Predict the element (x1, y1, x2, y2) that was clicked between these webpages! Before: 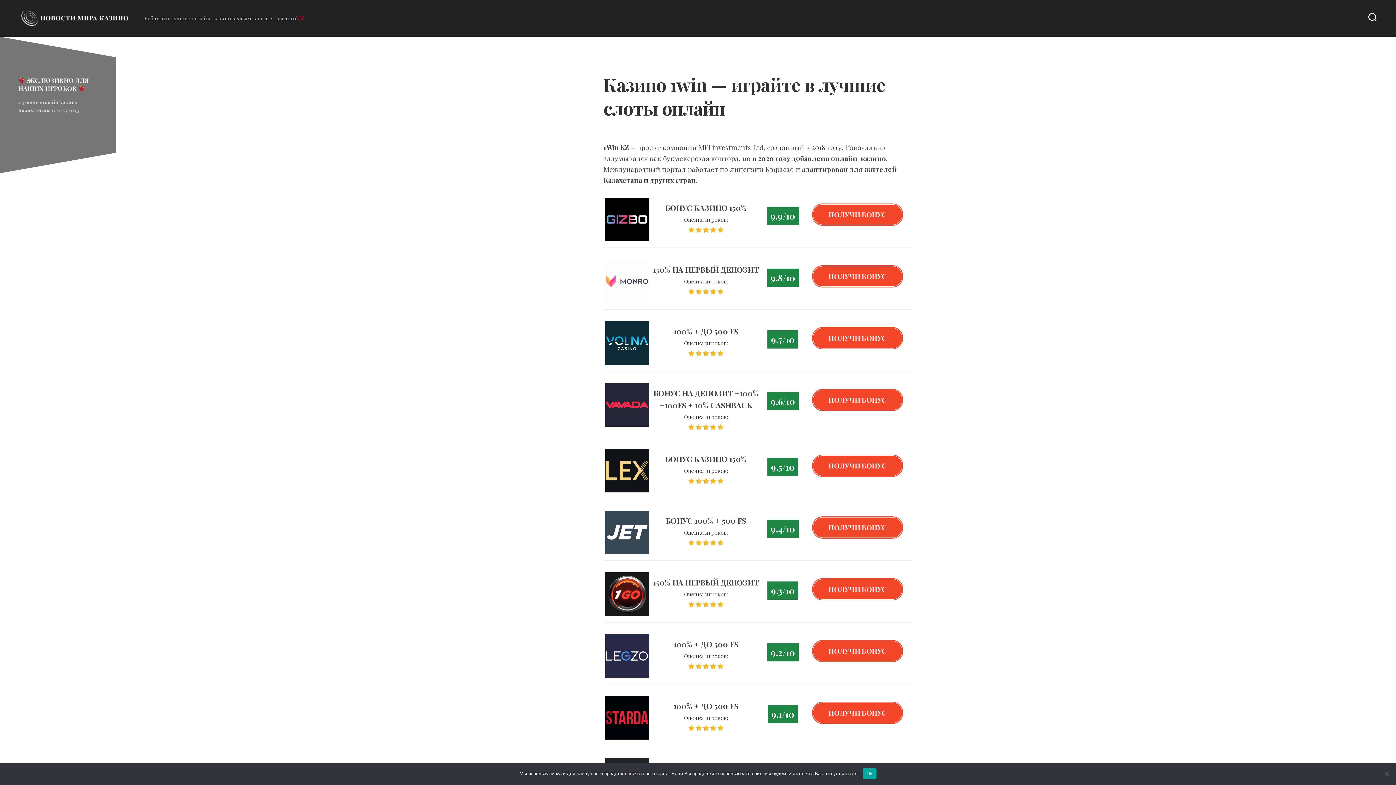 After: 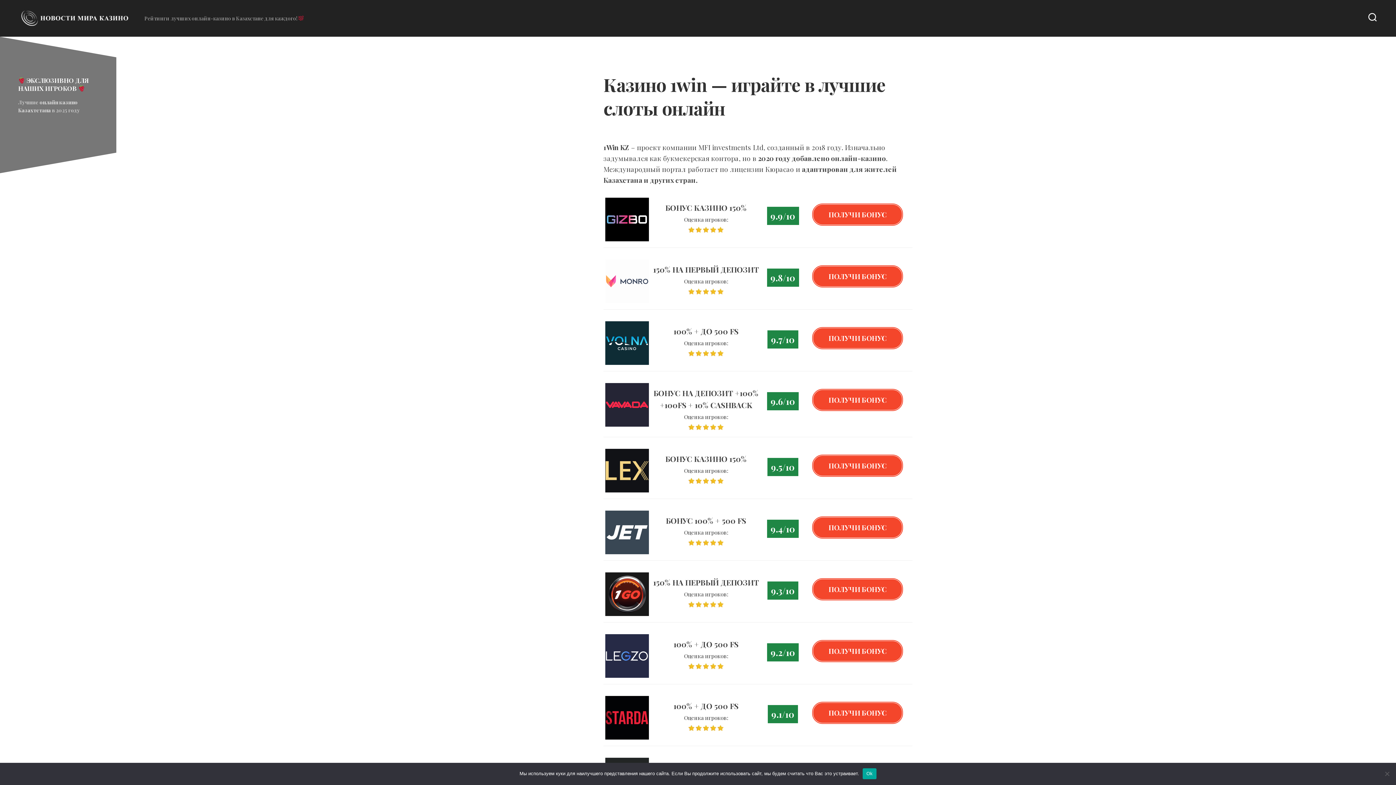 Action: bbox: (605, 608, 649, 618) label: 1GO казино